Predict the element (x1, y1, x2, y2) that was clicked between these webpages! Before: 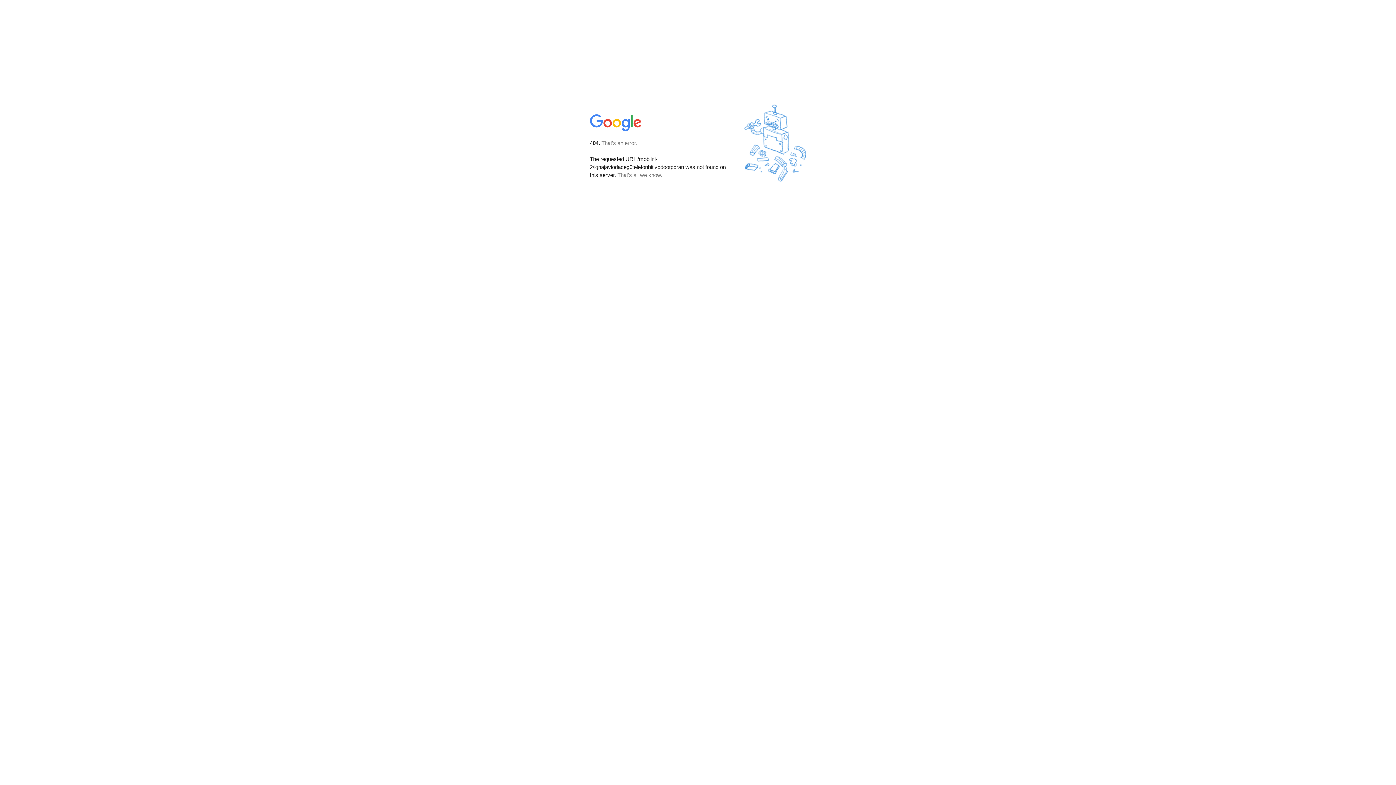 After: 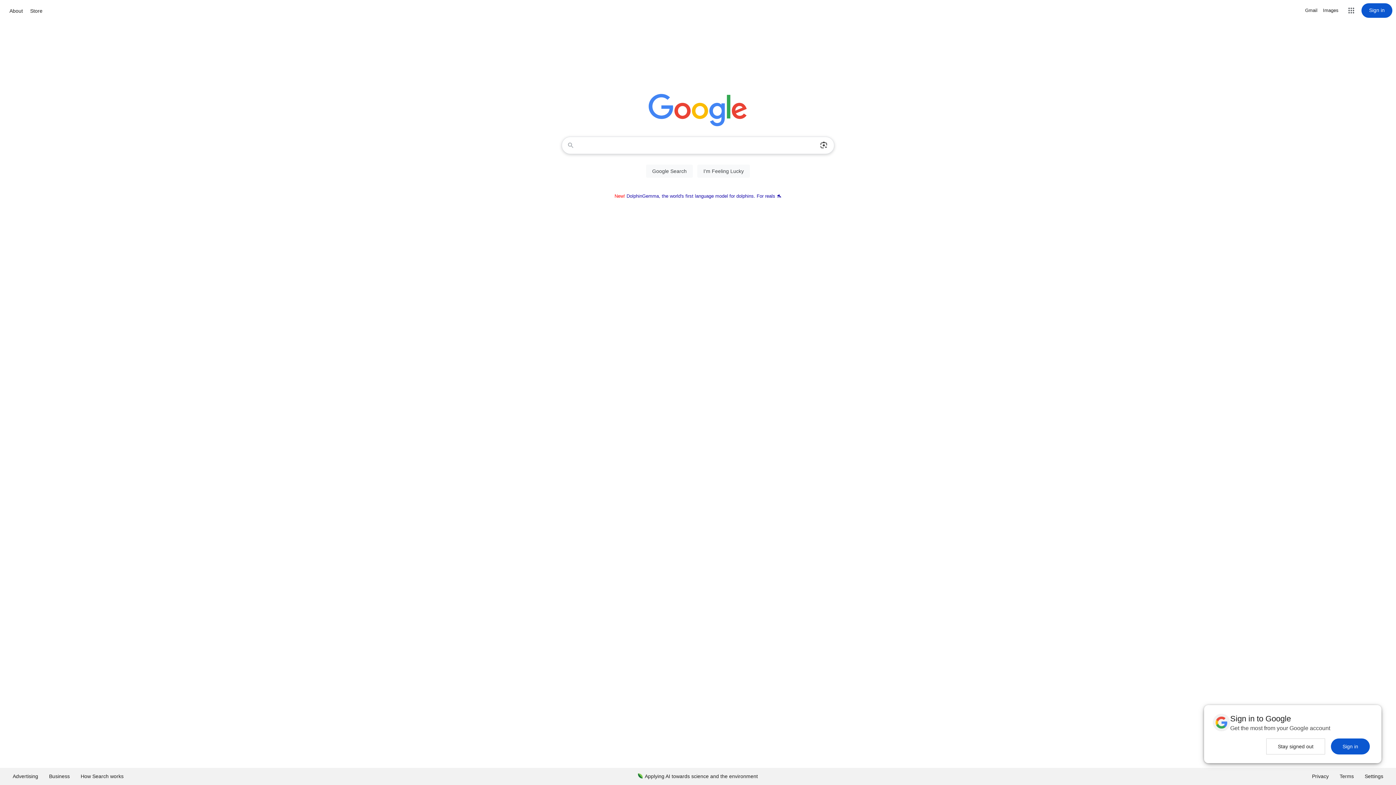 Action: bbox: (590, 127, 642, 134)